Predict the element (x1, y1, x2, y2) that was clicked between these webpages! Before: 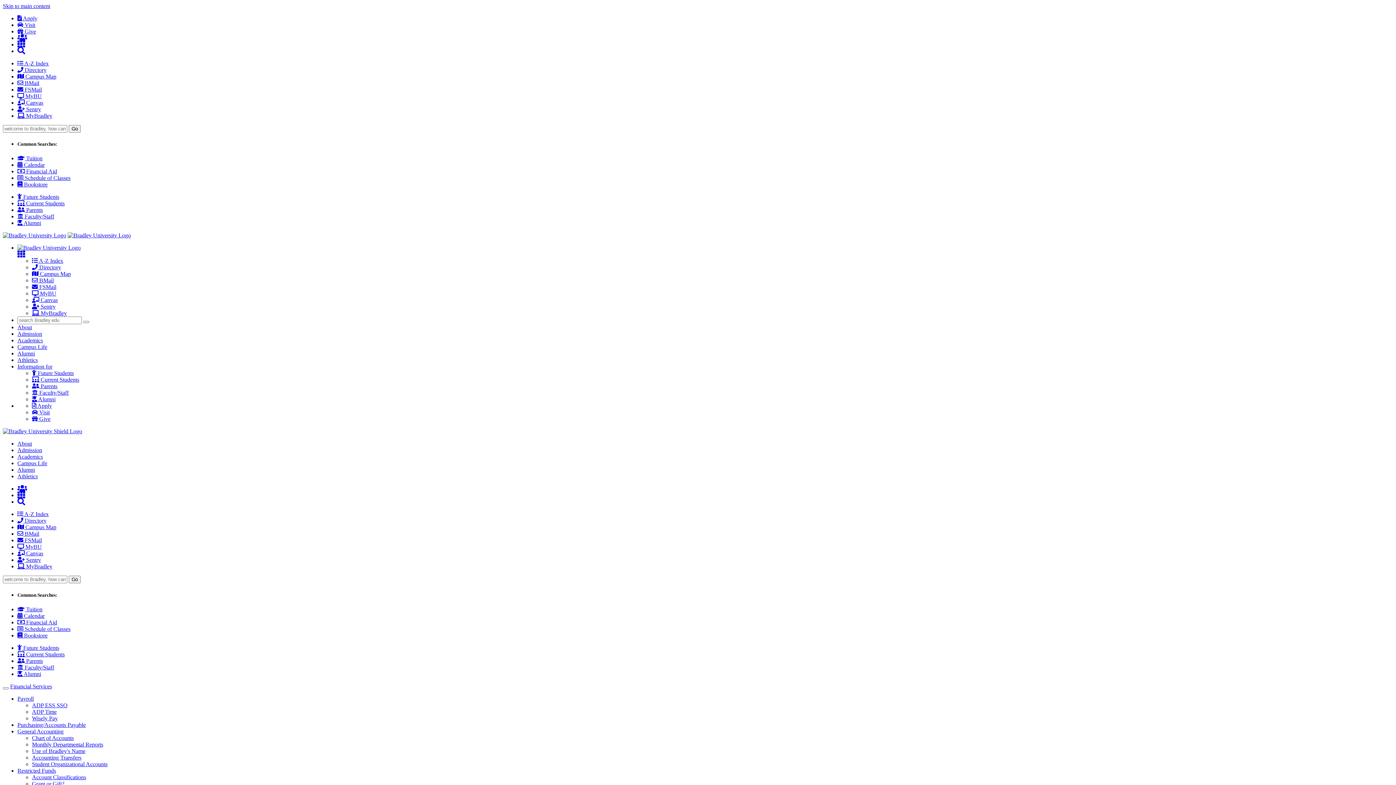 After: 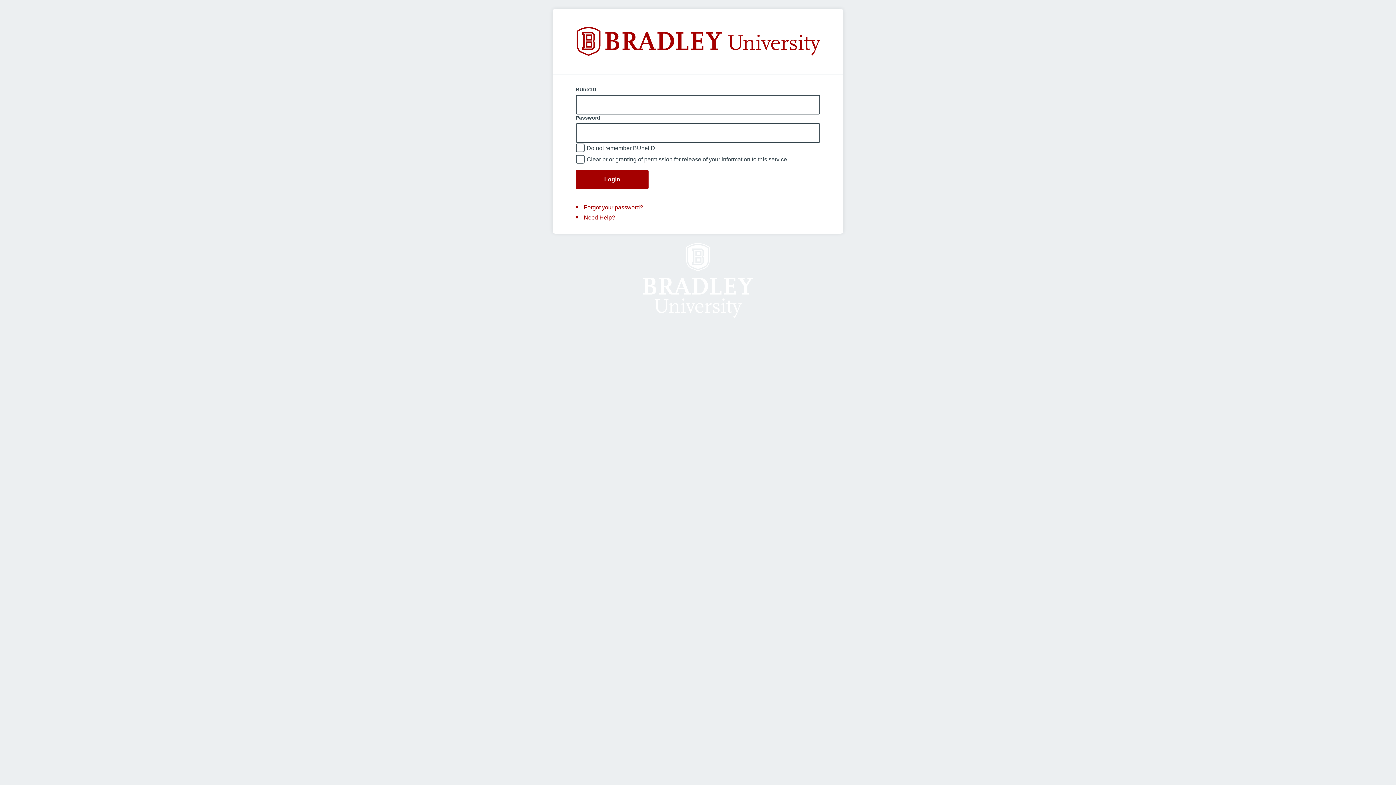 Action: bbox: (17, 563, 52, 569) label:  MyBradley